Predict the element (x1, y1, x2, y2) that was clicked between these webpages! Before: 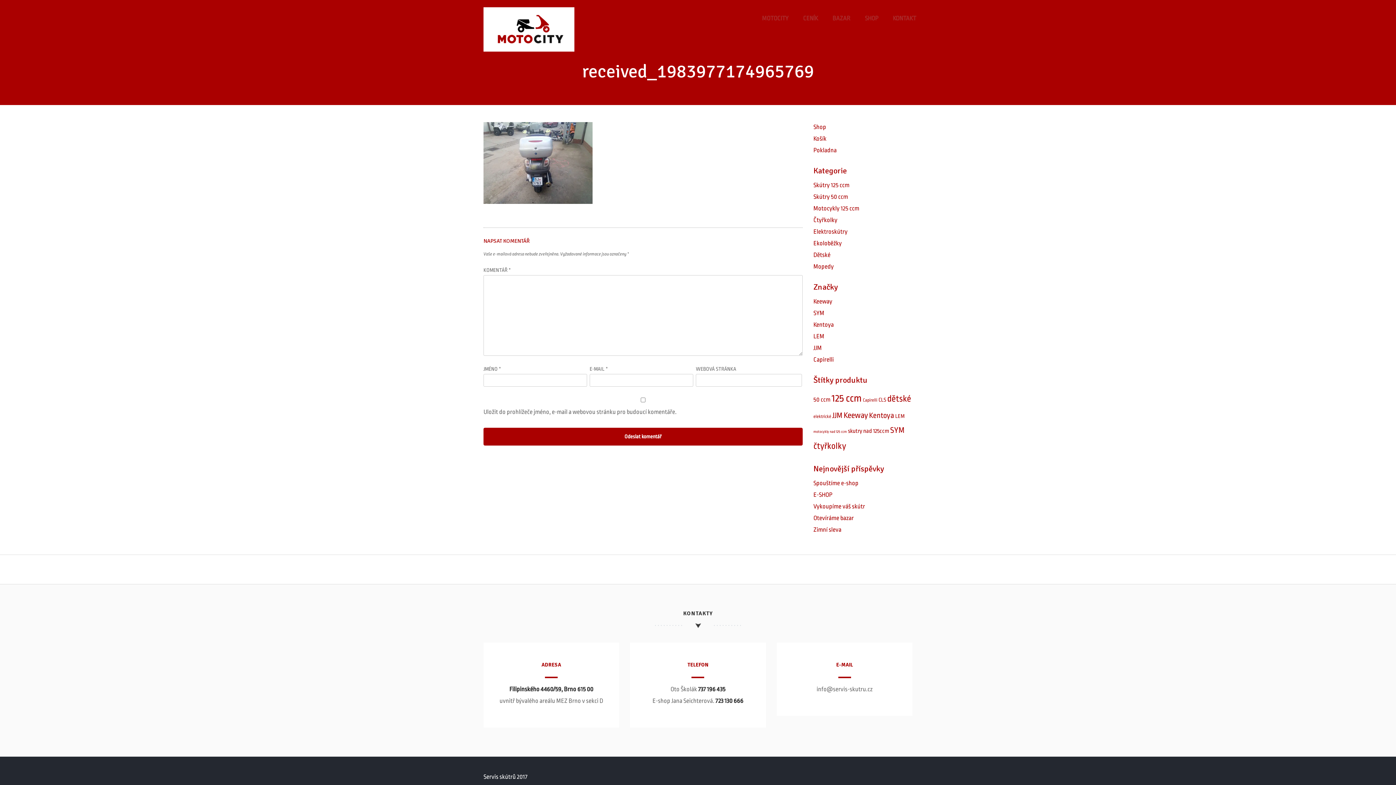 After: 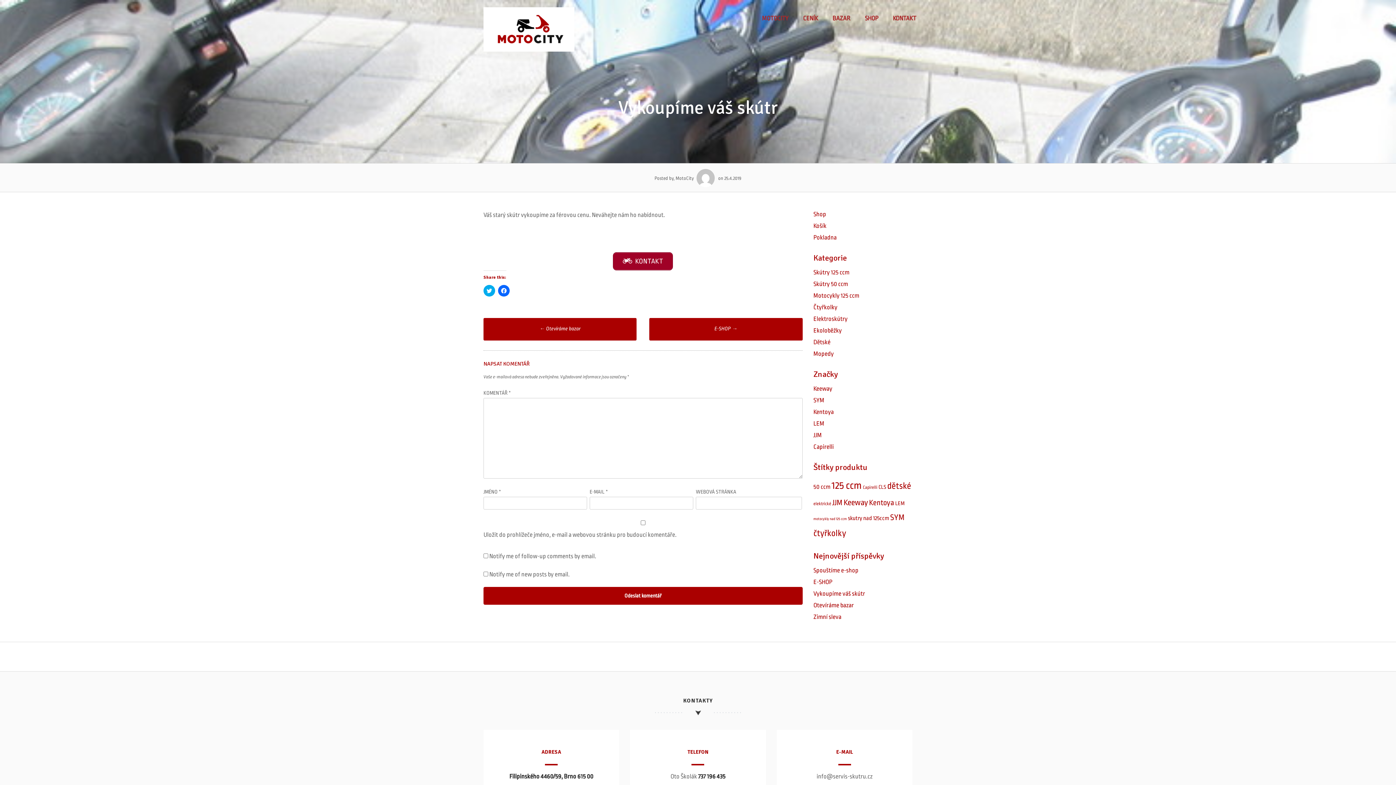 Action: label: Vykoupíme váš skútr bbox: (813, 503, 865, 510)